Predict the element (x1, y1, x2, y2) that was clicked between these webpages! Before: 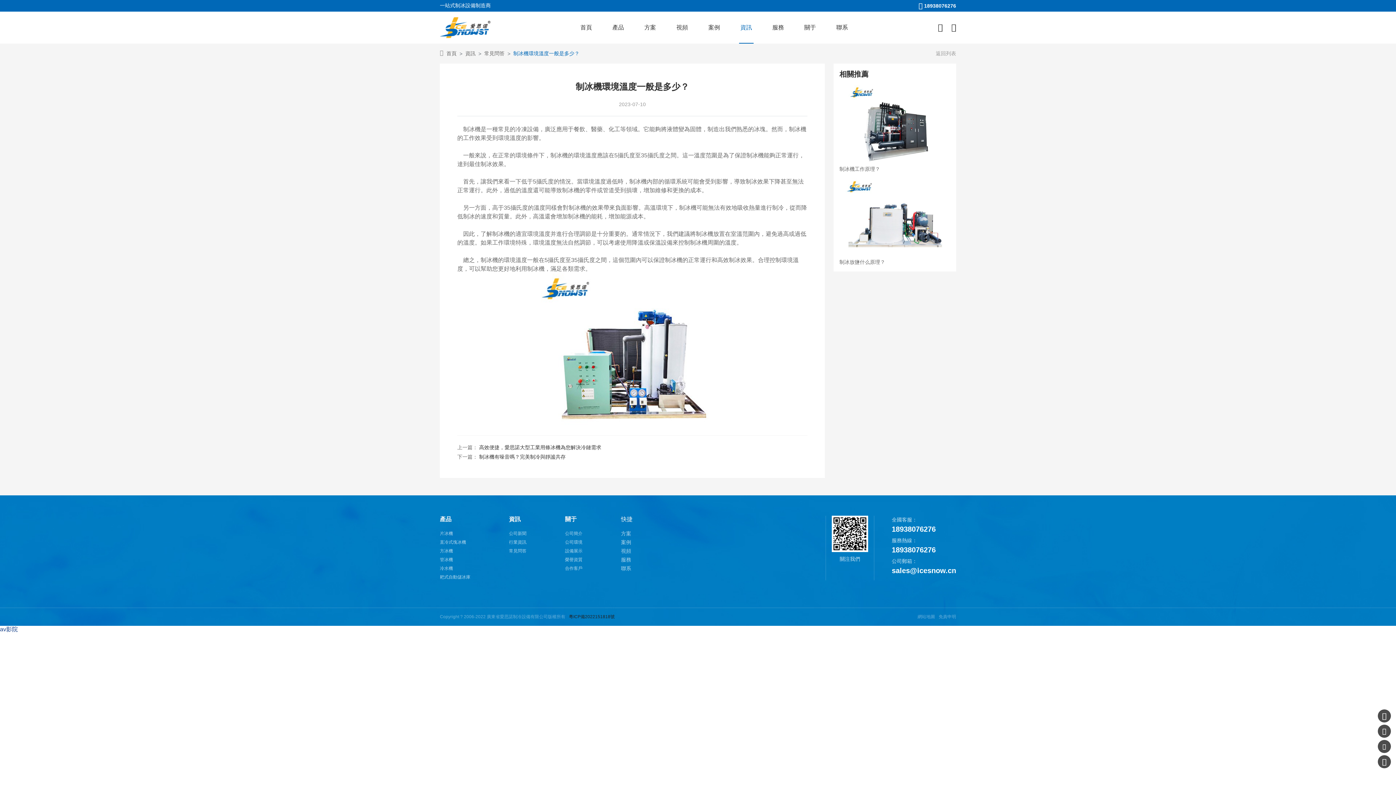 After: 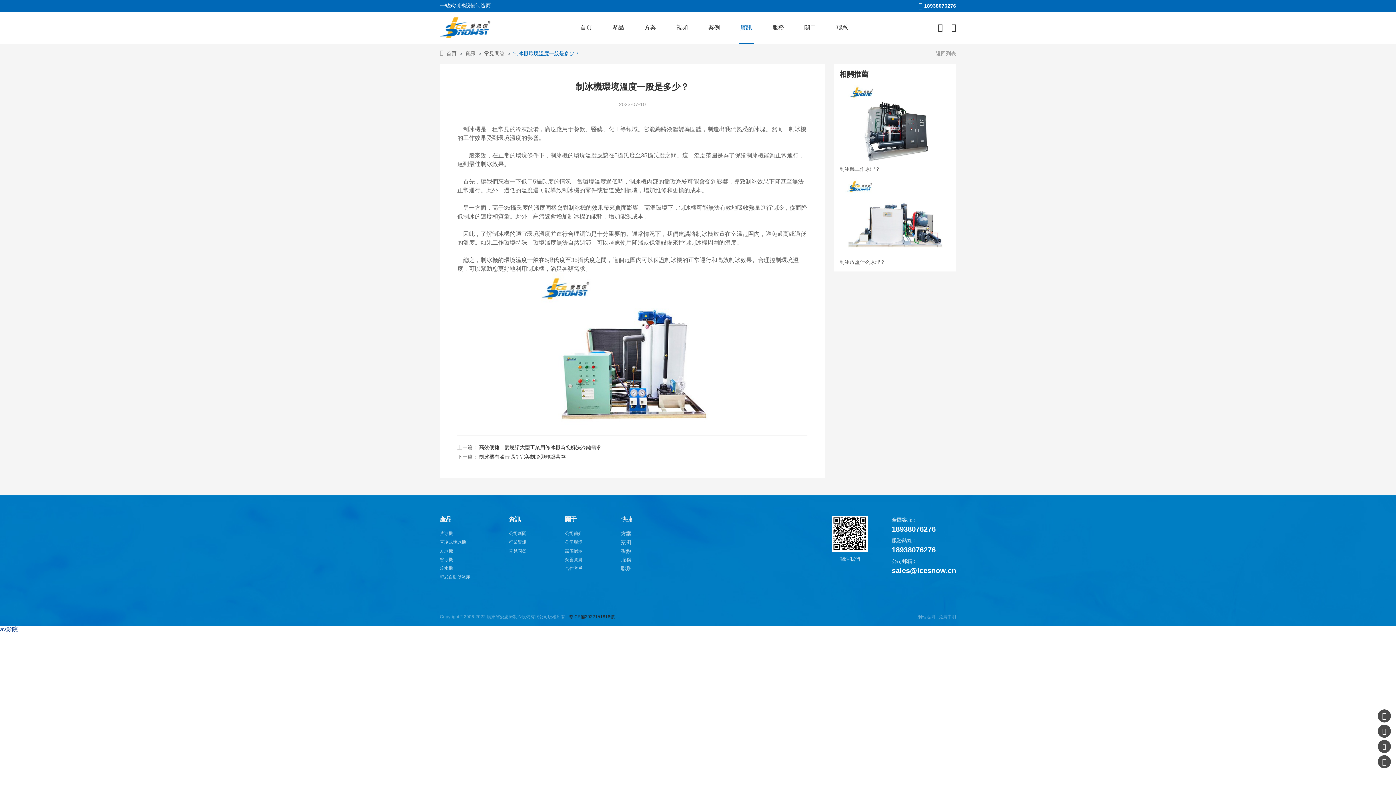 Action: label: 粵ICP備2022151818號 bbox: (569, 614, 614, 620)